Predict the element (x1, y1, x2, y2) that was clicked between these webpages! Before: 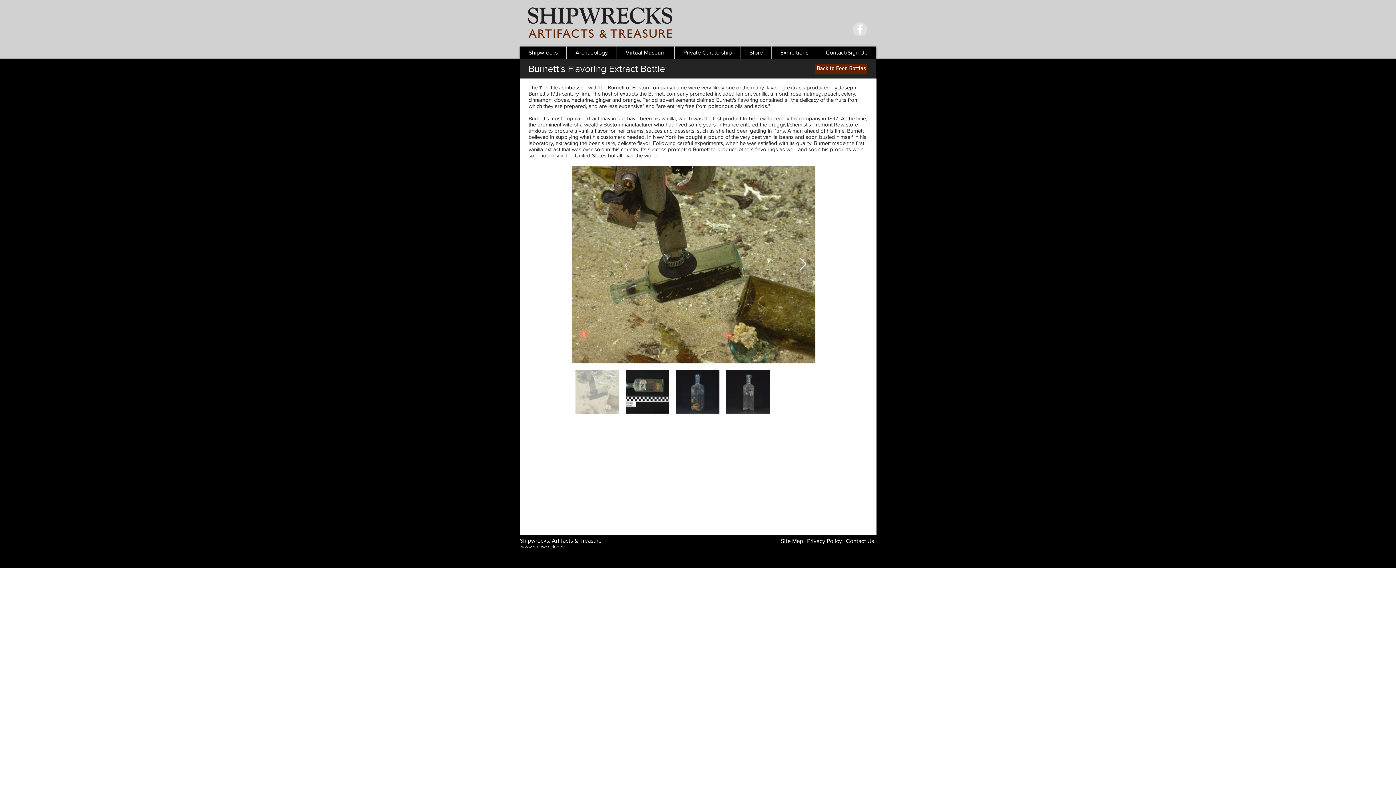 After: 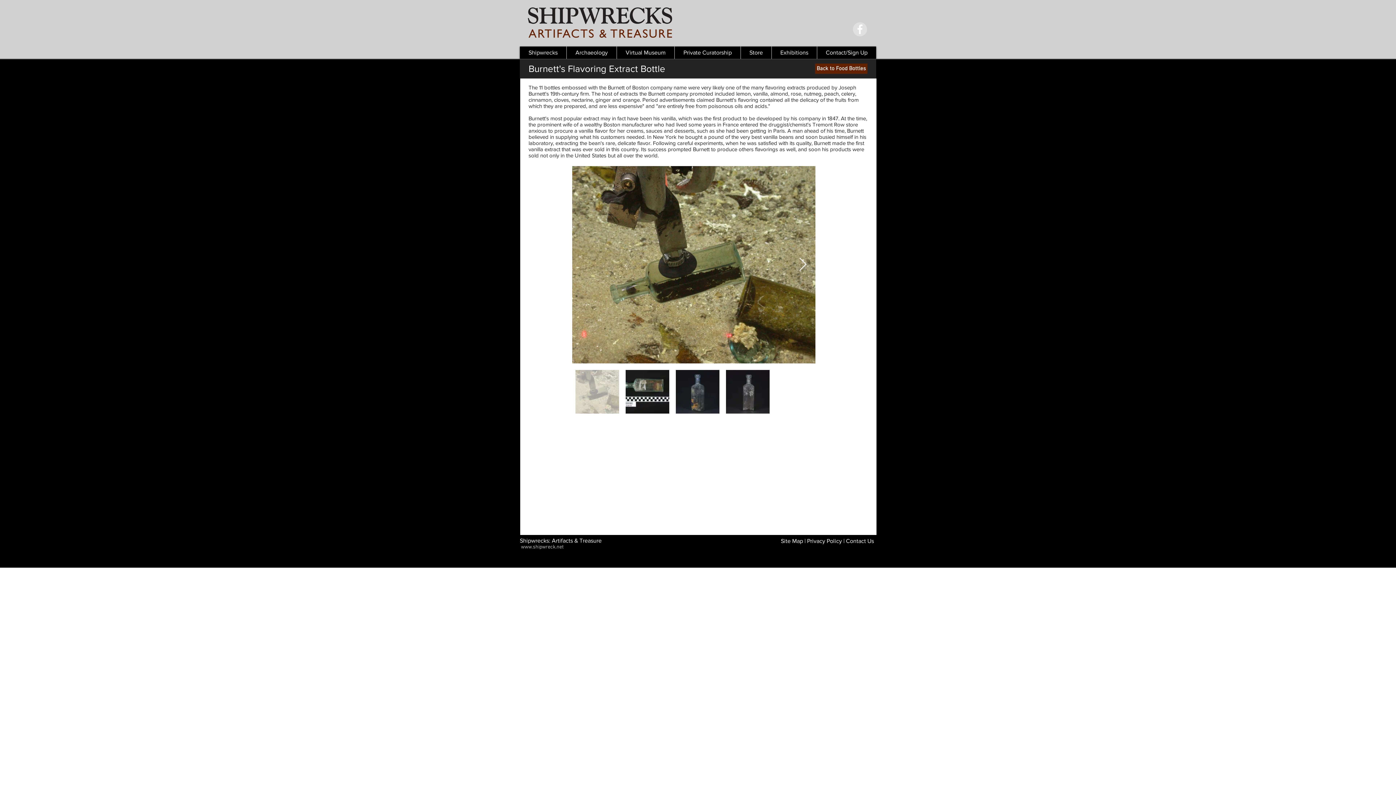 Action: bbox: (853, 22, 867, 36) label: Facebook - Grey Circle